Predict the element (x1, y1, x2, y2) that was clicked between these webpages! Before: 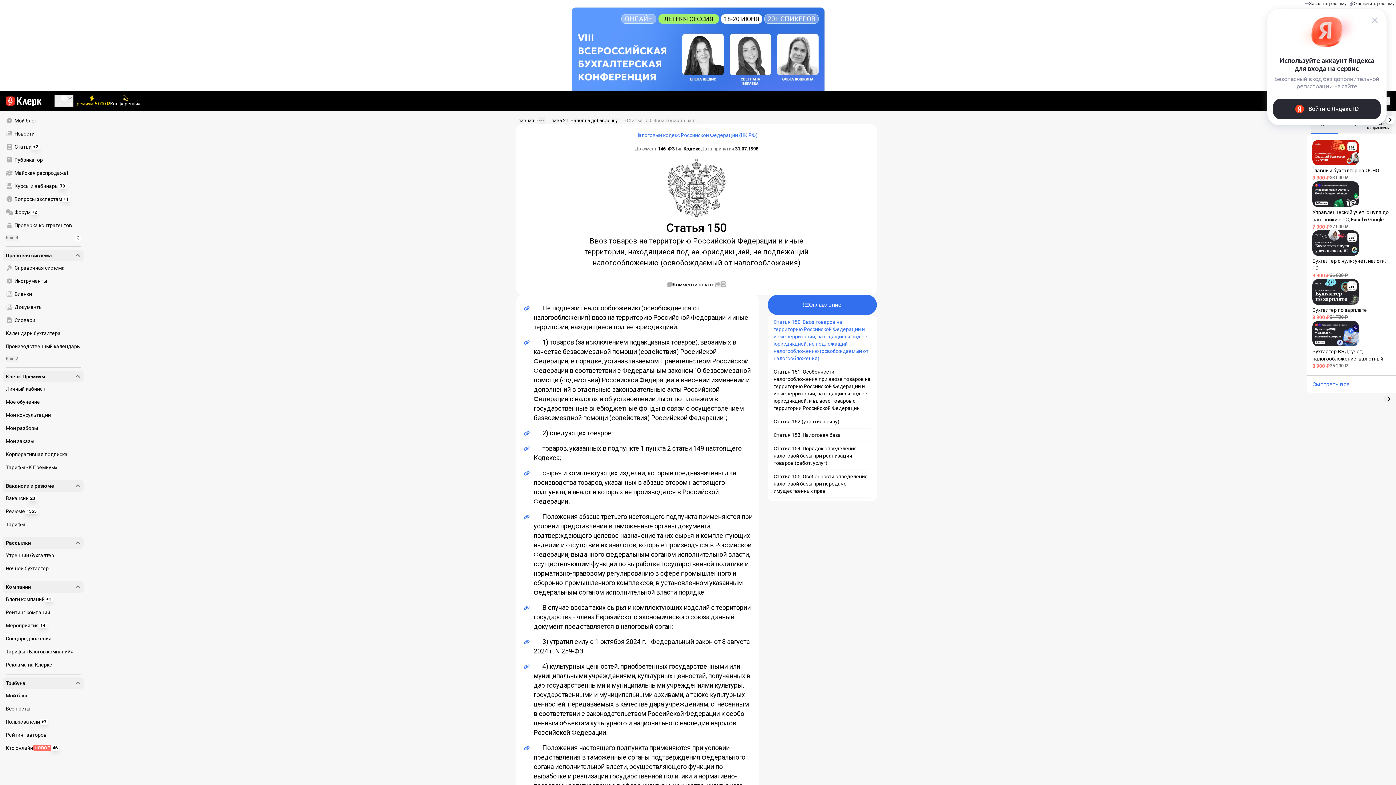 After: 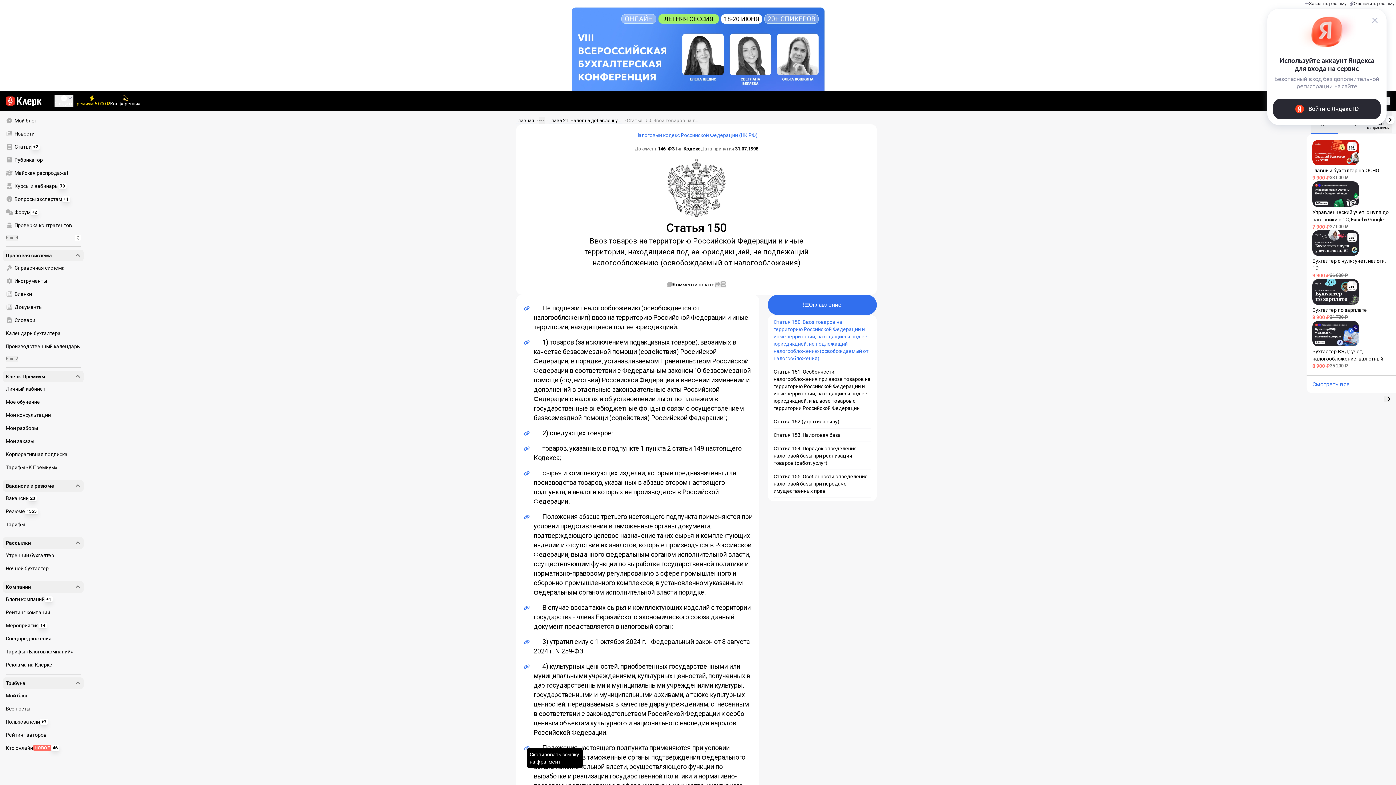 Action: bbox: (522, 743, 531, 753)